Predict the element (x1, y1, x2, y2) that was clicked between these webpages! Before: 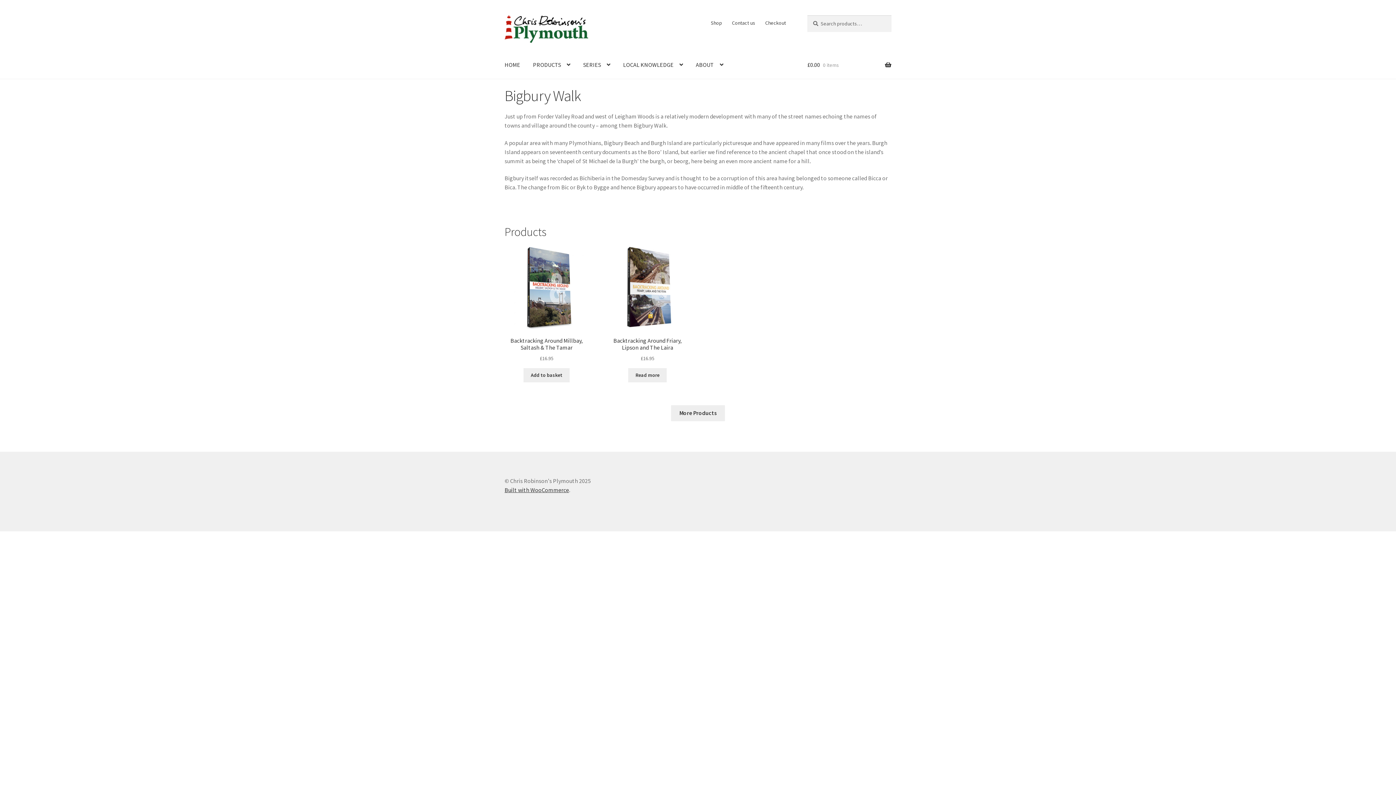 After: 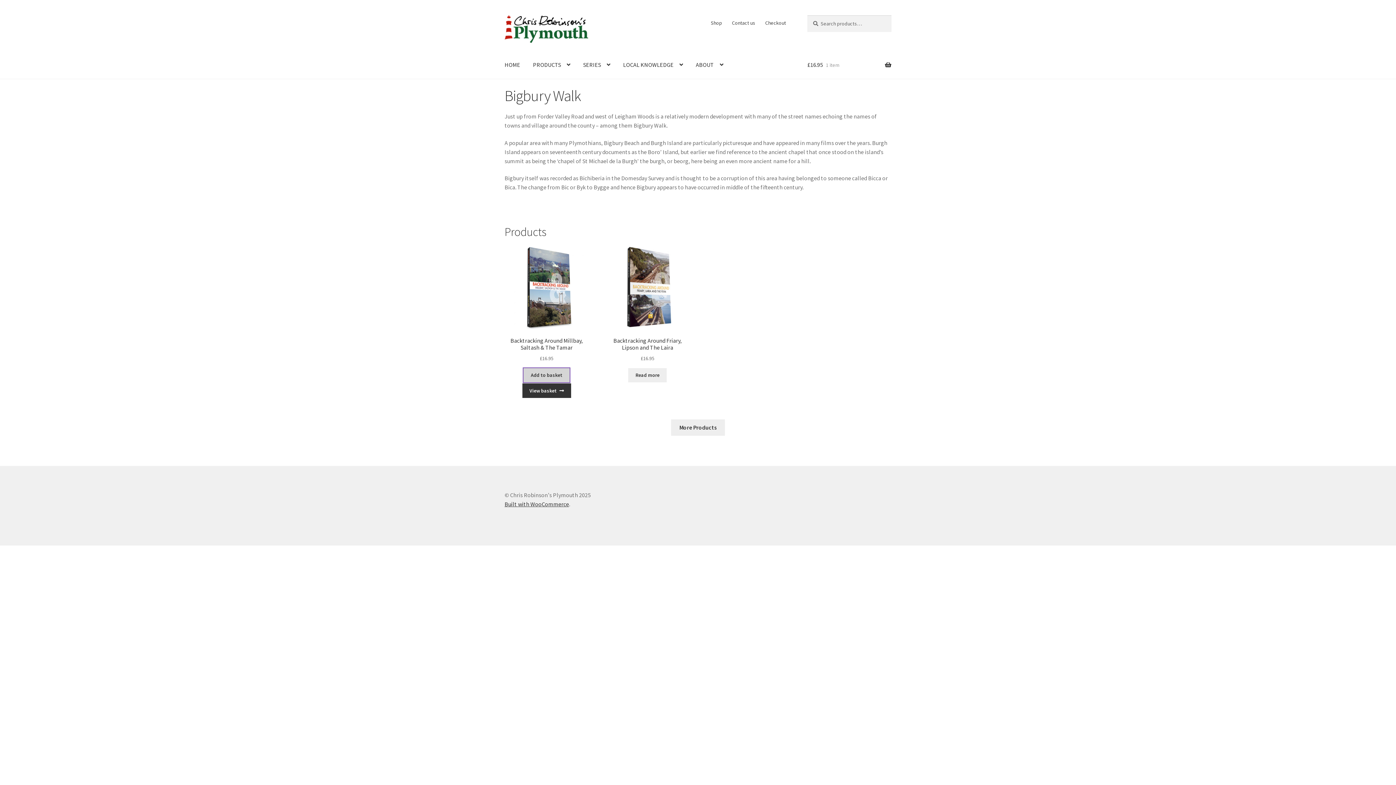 Action: label: Add to basket: “Backtracking Around Millbay, Saltash & The Tamar” bbox: (523, 368, 569, 382)